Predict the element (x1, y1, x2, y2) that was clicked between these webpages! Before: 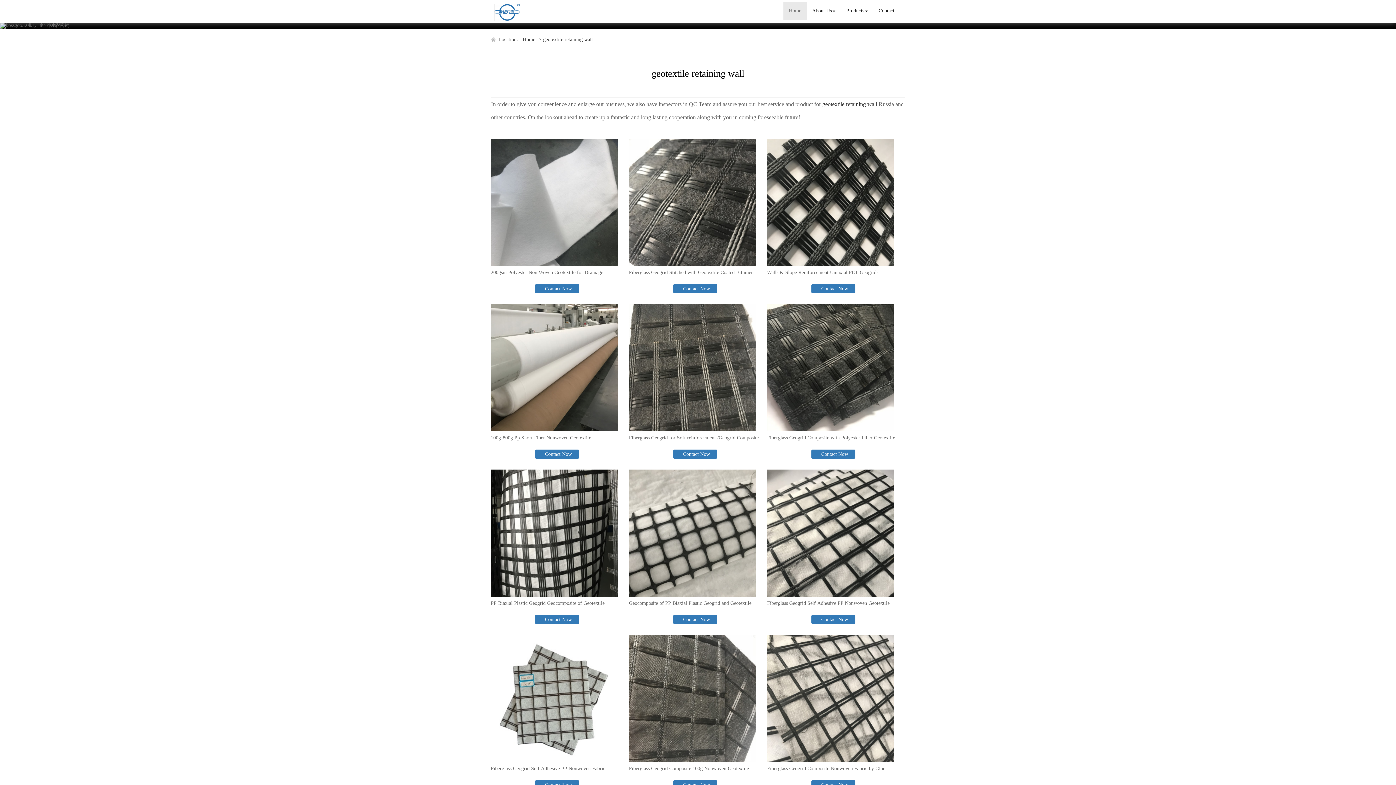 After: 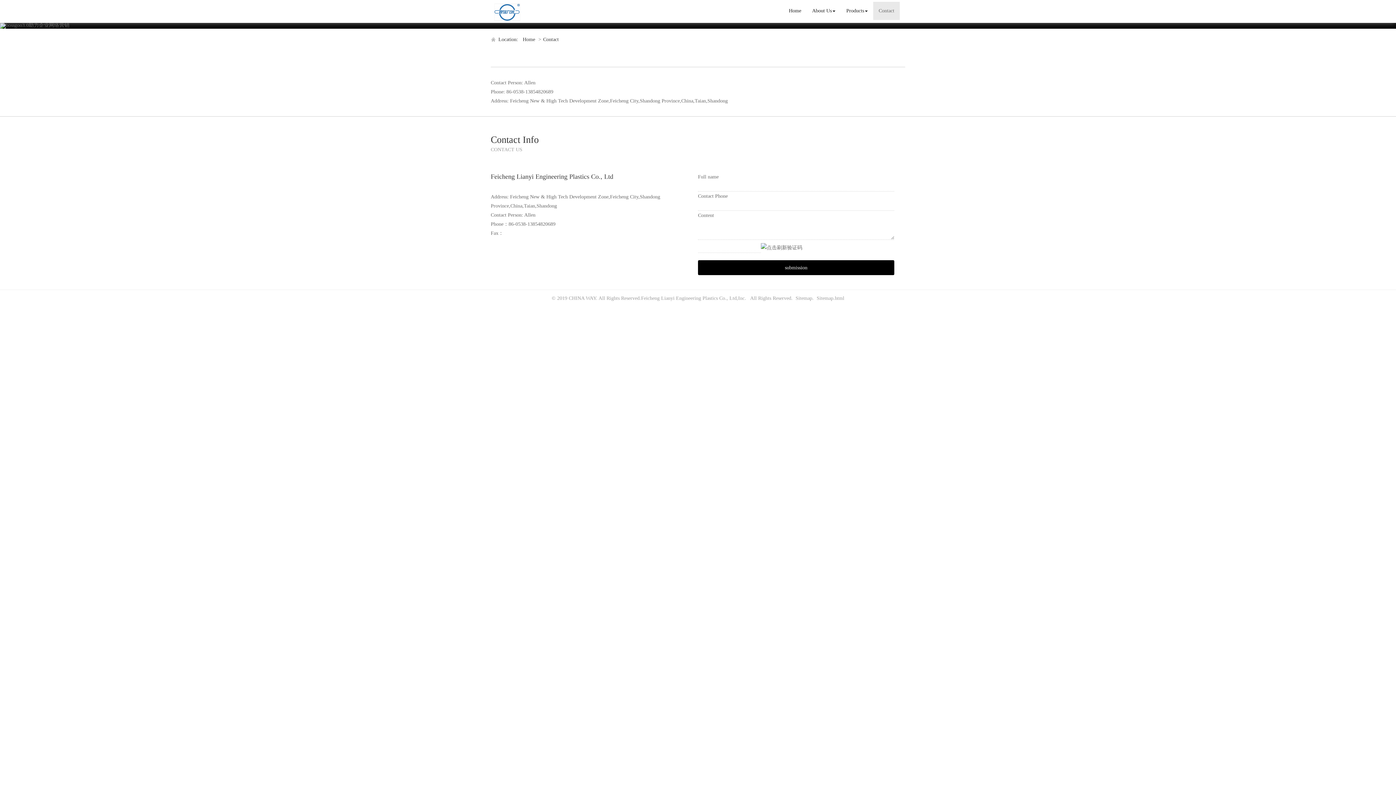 Action: bbox: (873, 1, 900, 20) label: Contact